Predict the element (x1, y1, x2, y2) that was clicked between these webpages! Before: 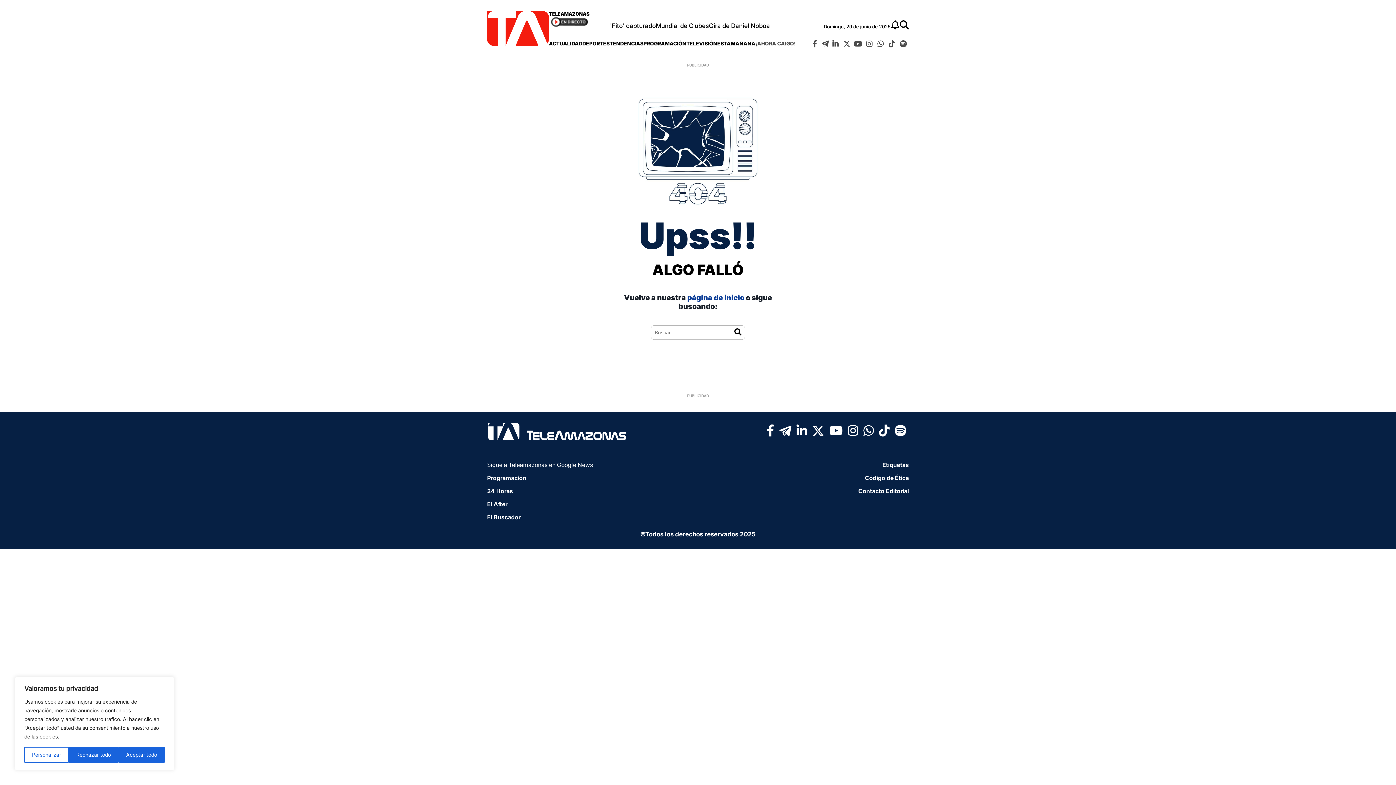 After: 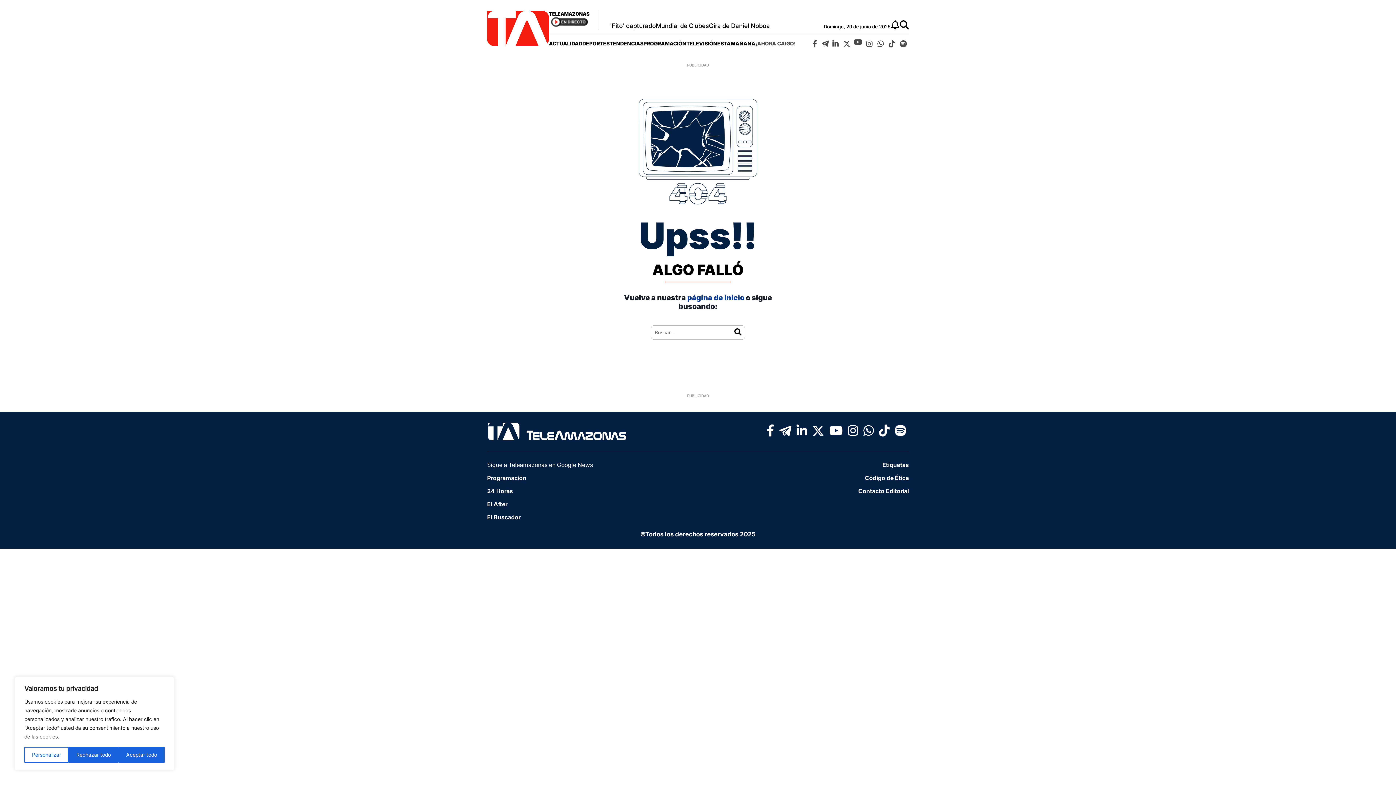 Action: bbox: (852, 38, 864, 47)